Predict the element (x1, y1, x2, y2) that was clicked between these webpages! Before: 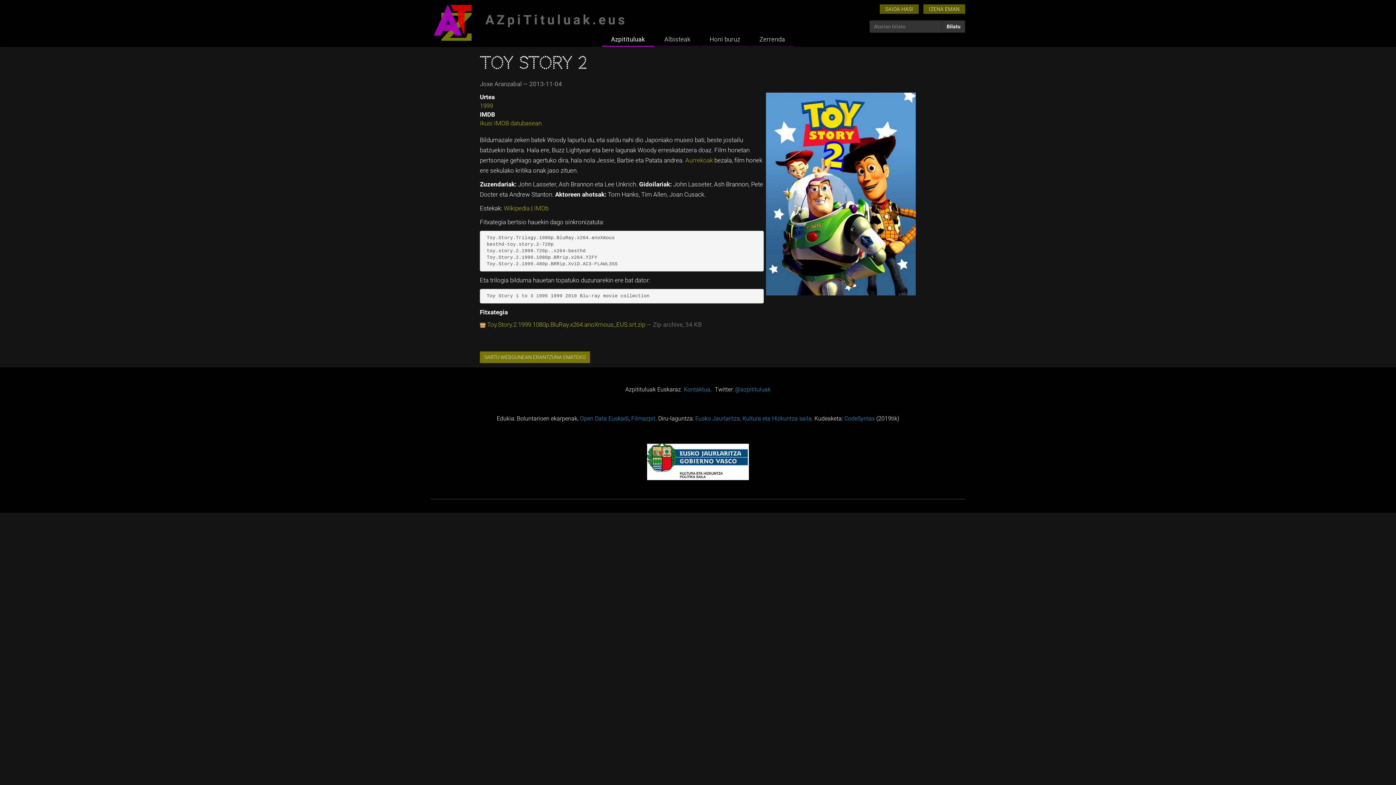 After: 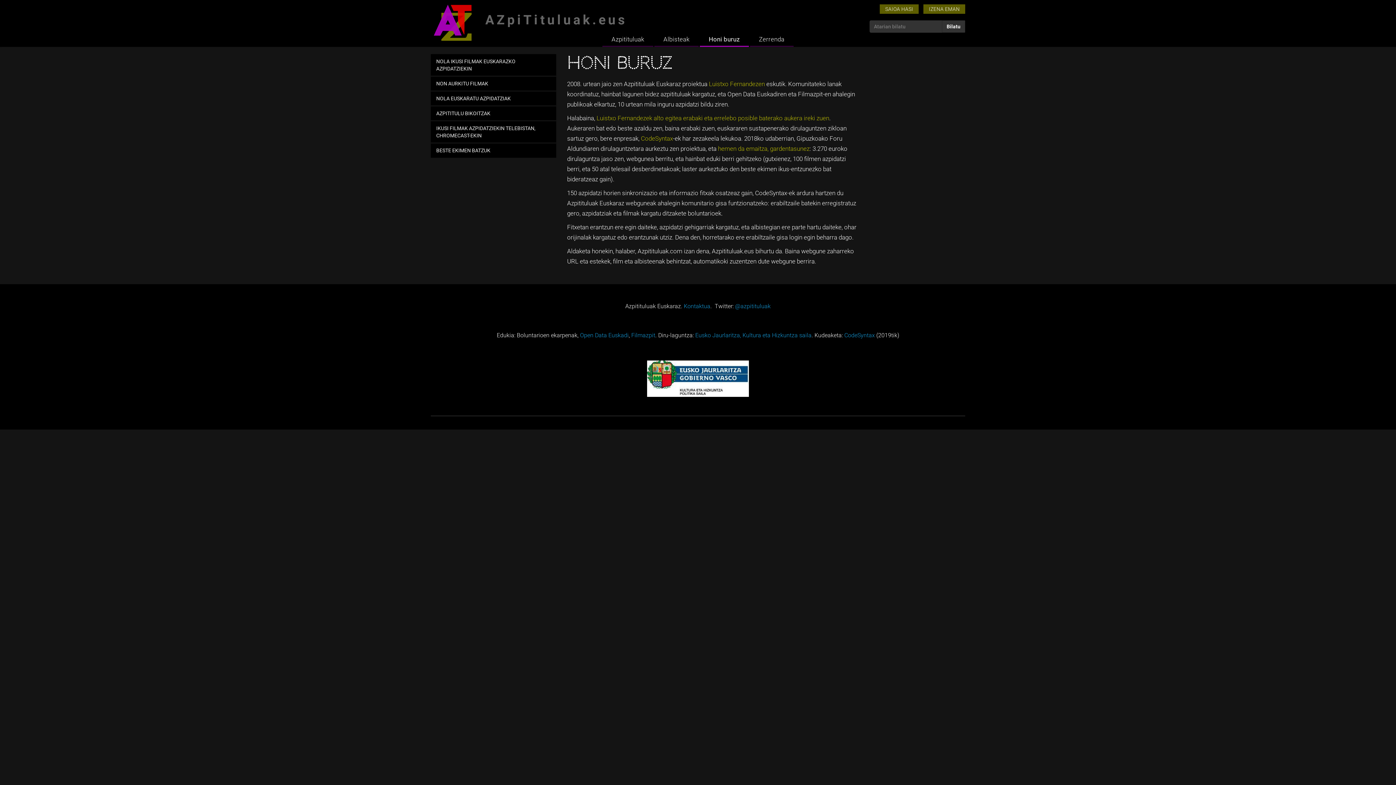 Action: label: Honi buruz bbox: (700, 32, 749, 46)